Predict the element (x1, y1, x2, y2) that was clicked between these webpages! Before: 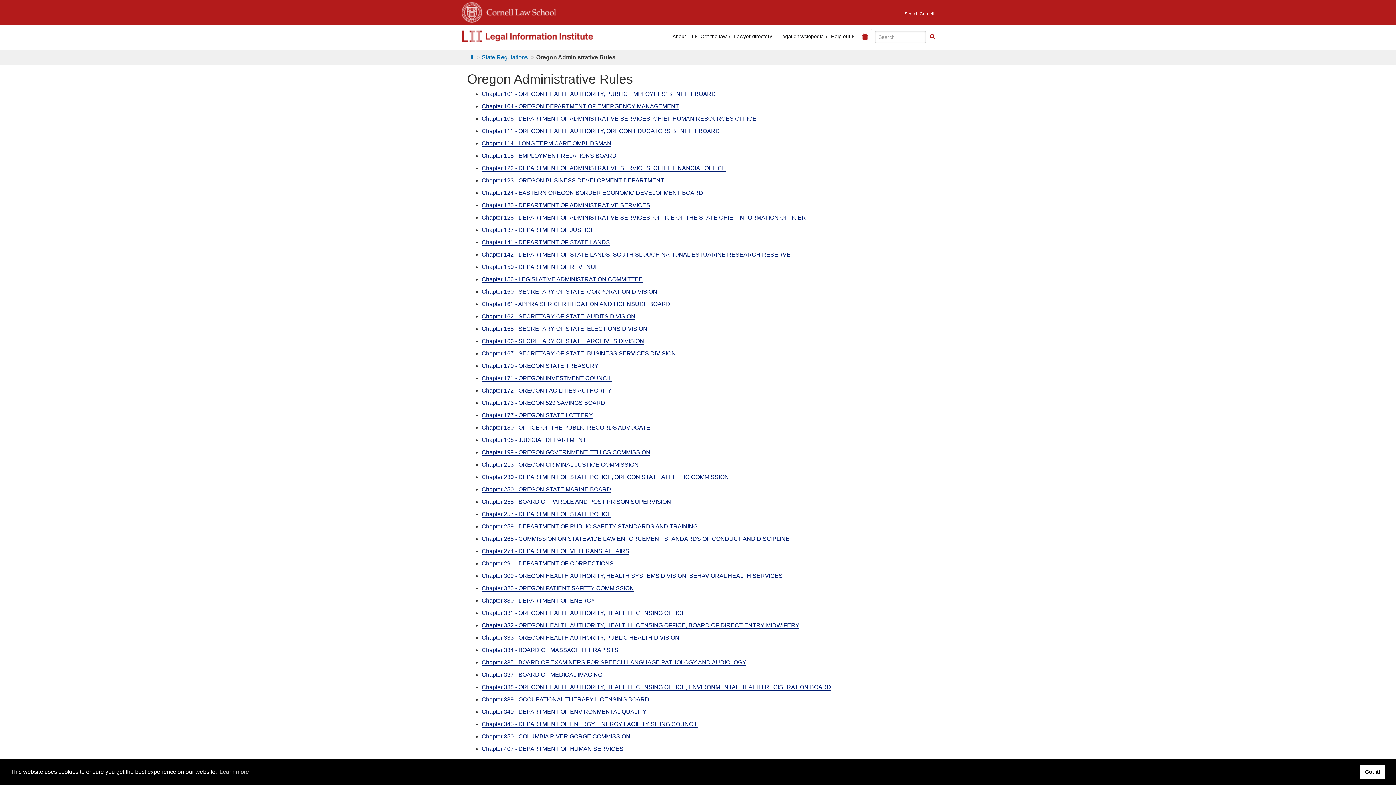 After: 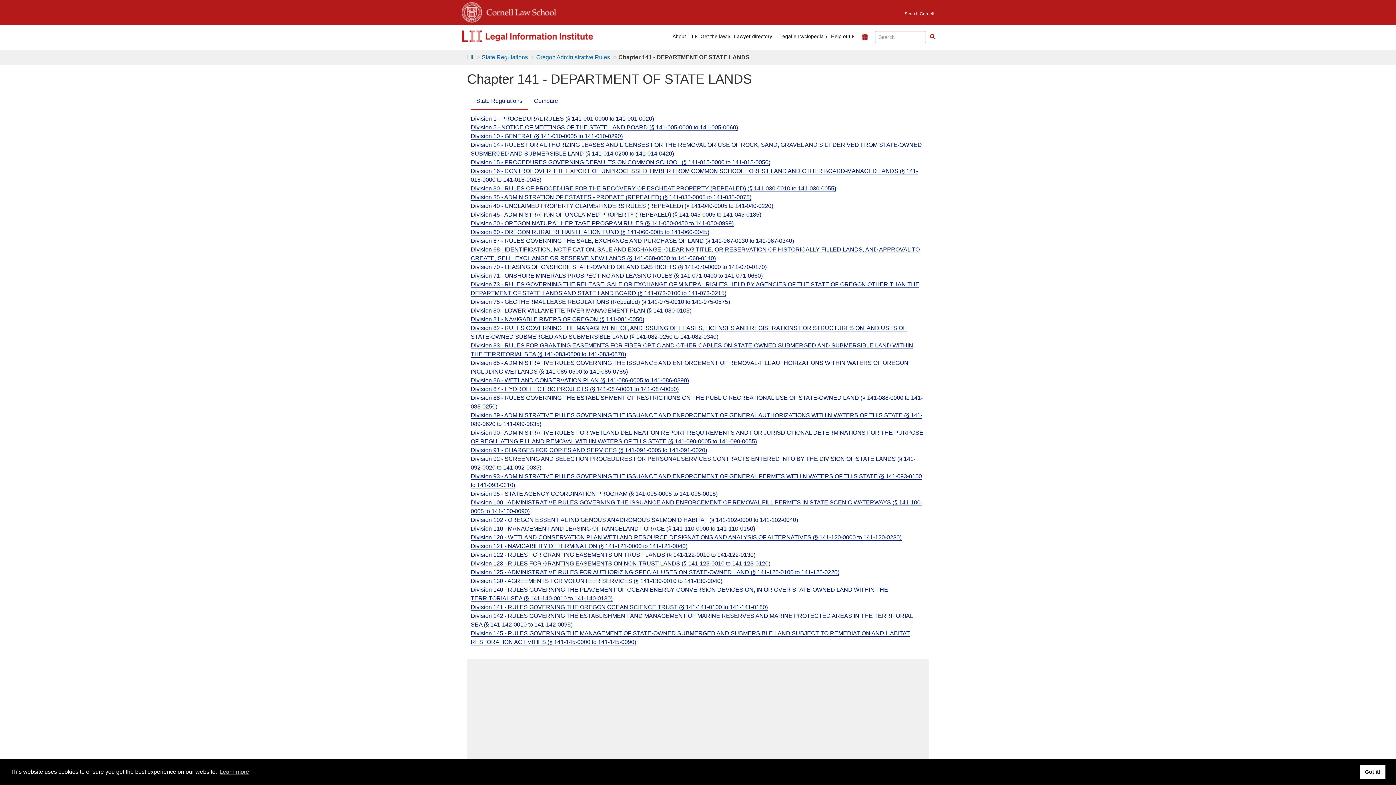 Action: label: Chapter 141 - DEPARTMENT OF STATE LANDS bbox: (481, 239, 610, 245)